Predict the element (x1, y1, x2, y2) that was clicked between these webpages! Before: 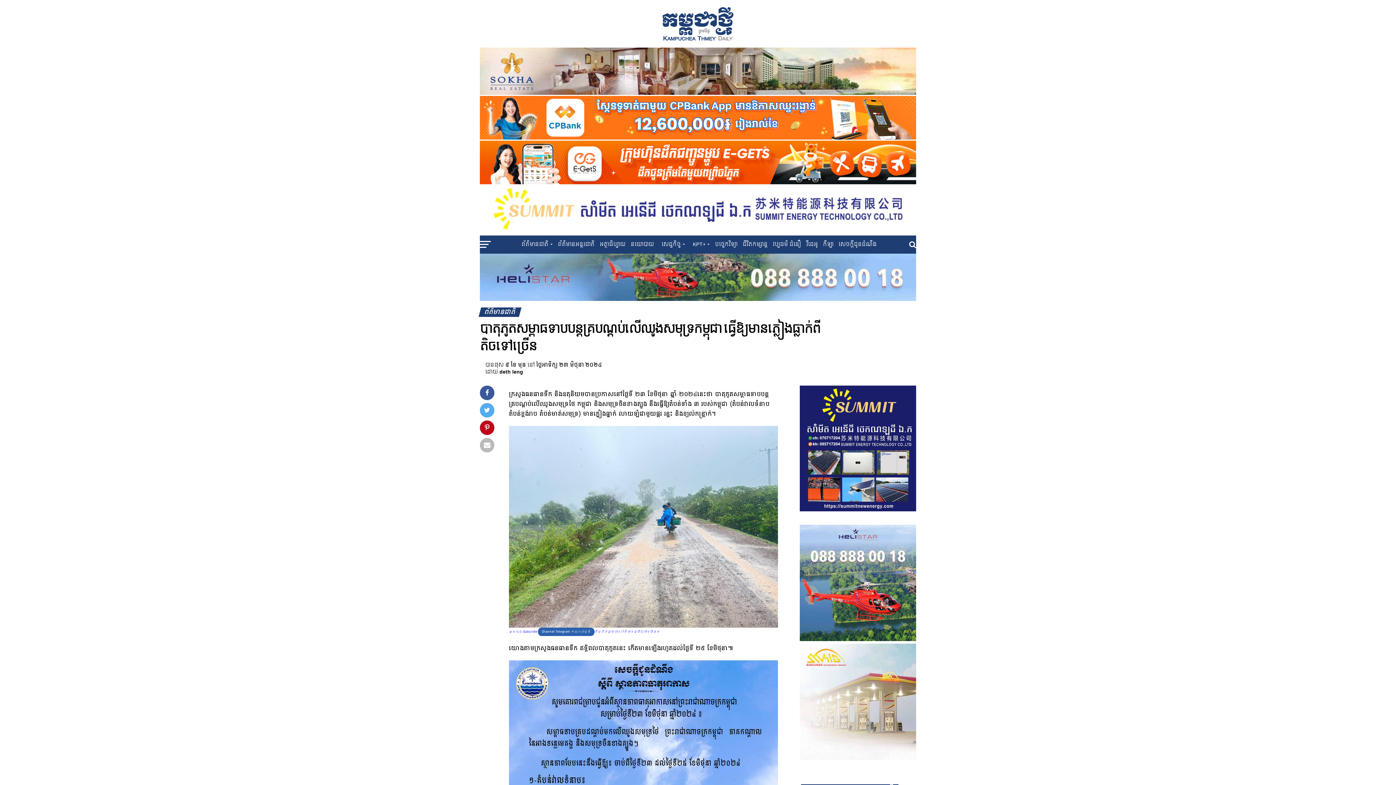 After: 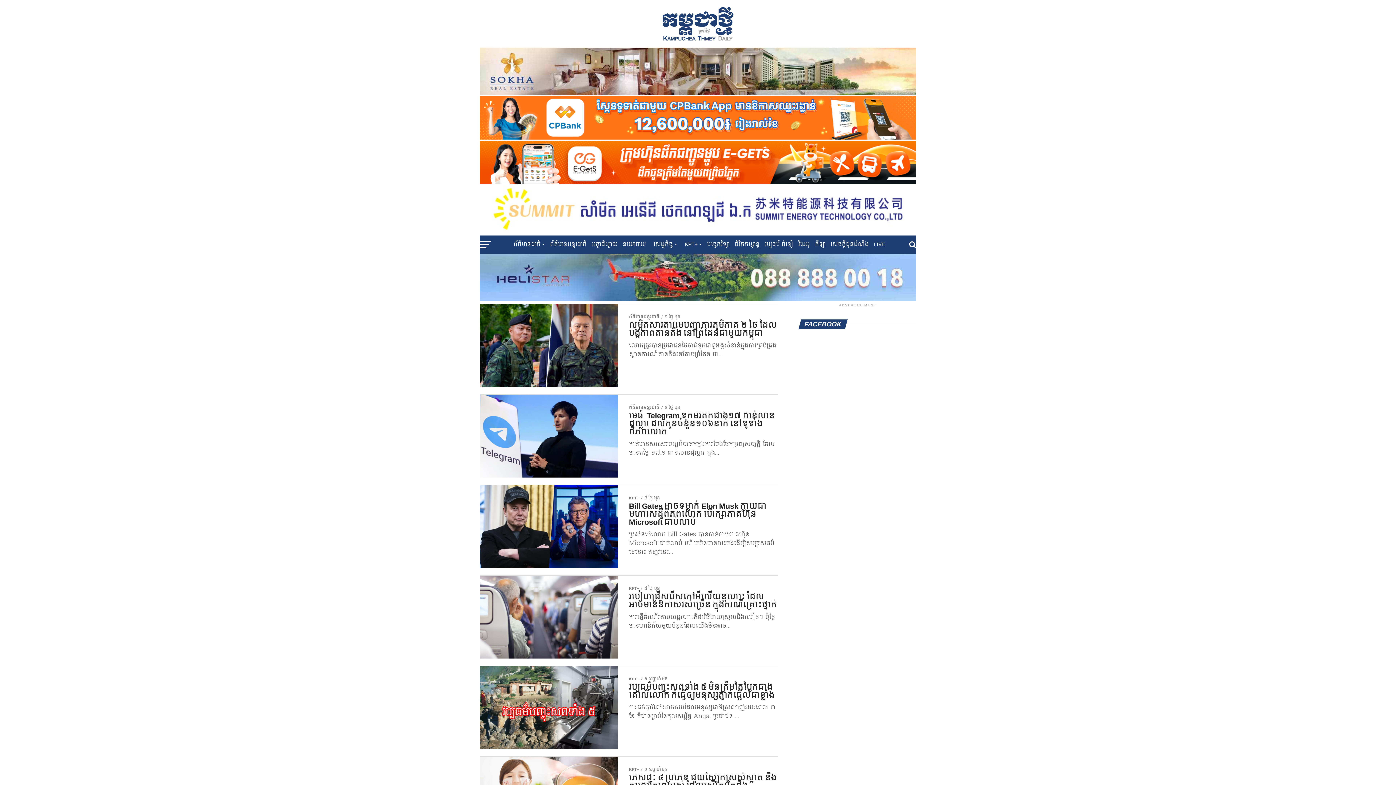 Action: label: KPT+ bbox: (688, 235, 712, 253)